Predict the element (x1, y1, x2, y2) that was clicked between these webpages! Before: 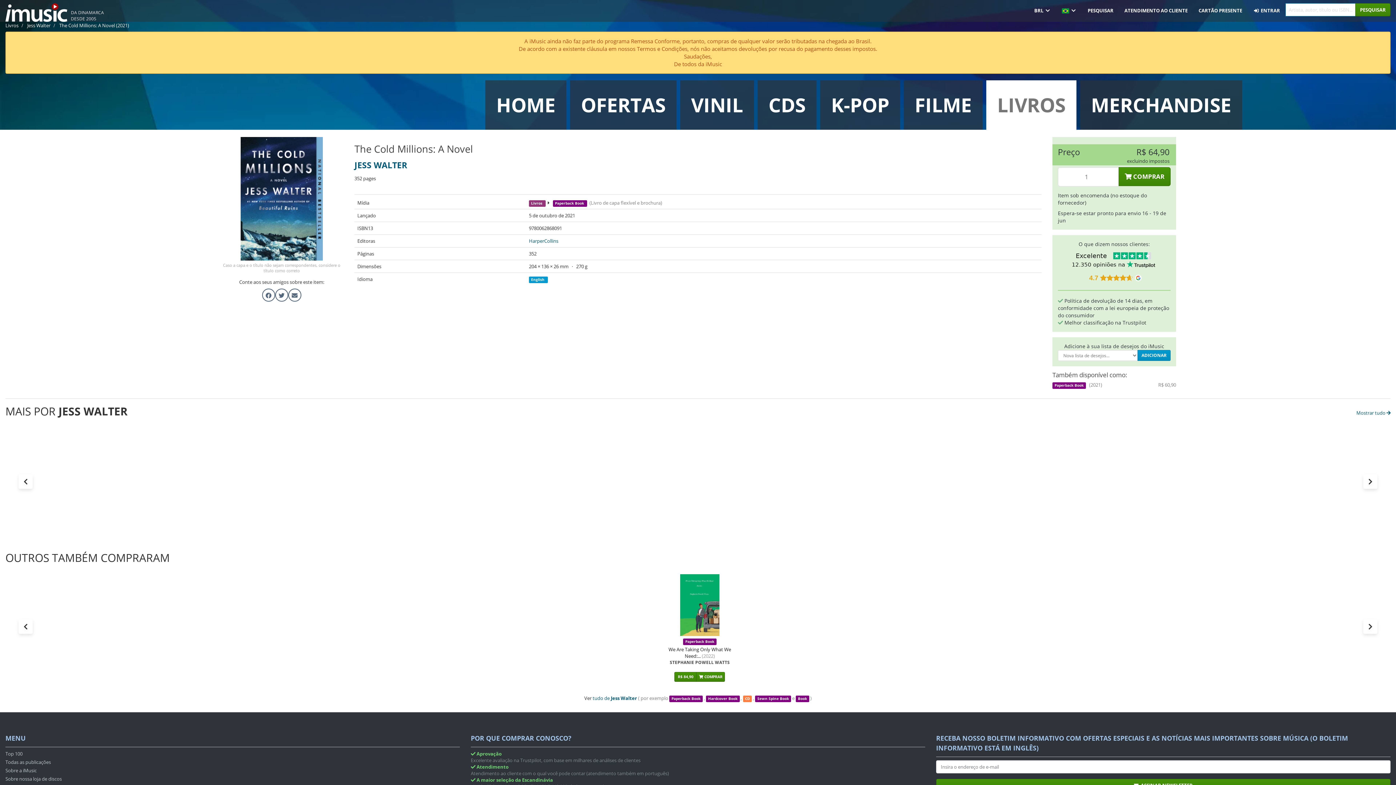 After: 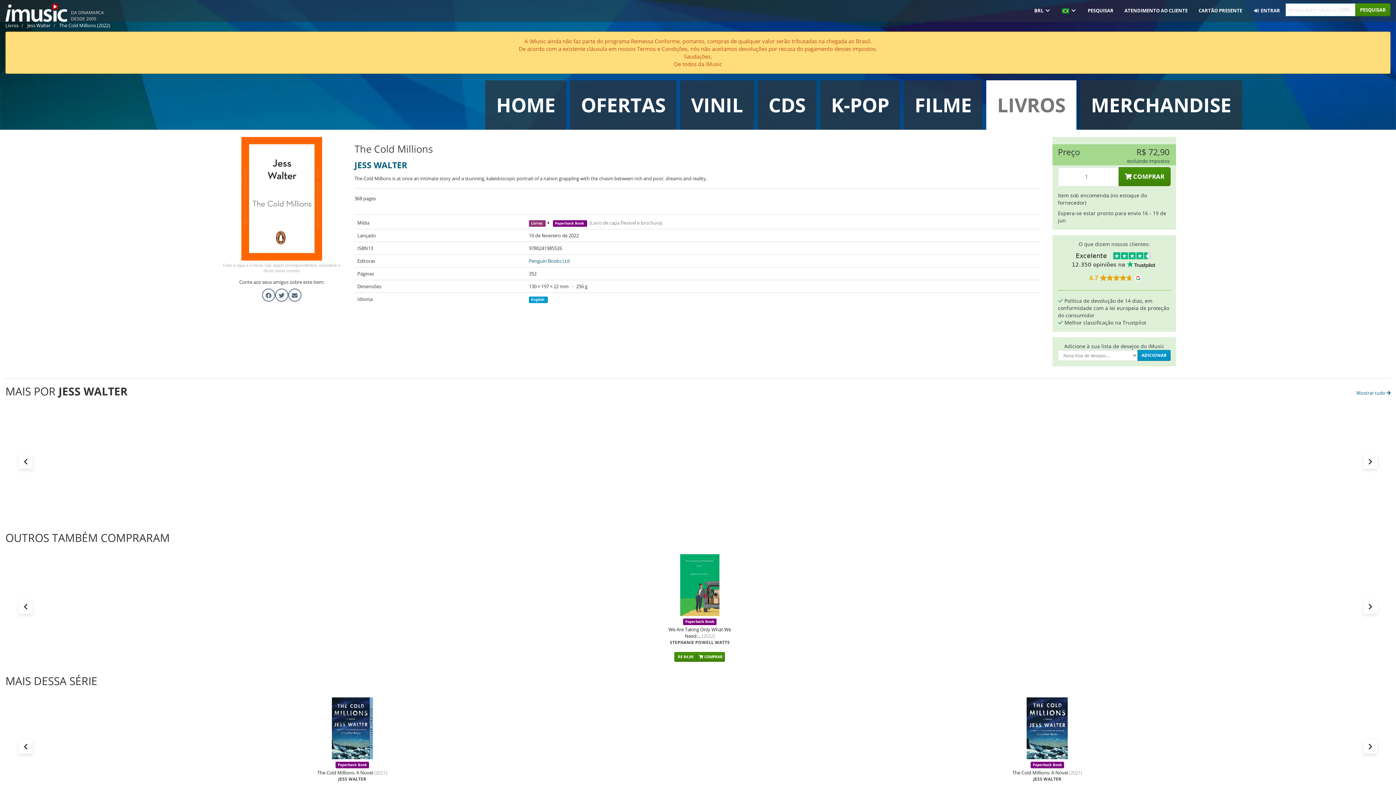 Action: bbox: (1242, 427, 1314, 529) label: Paperback Book
The Cold Millions (2022)
JESS WALTER